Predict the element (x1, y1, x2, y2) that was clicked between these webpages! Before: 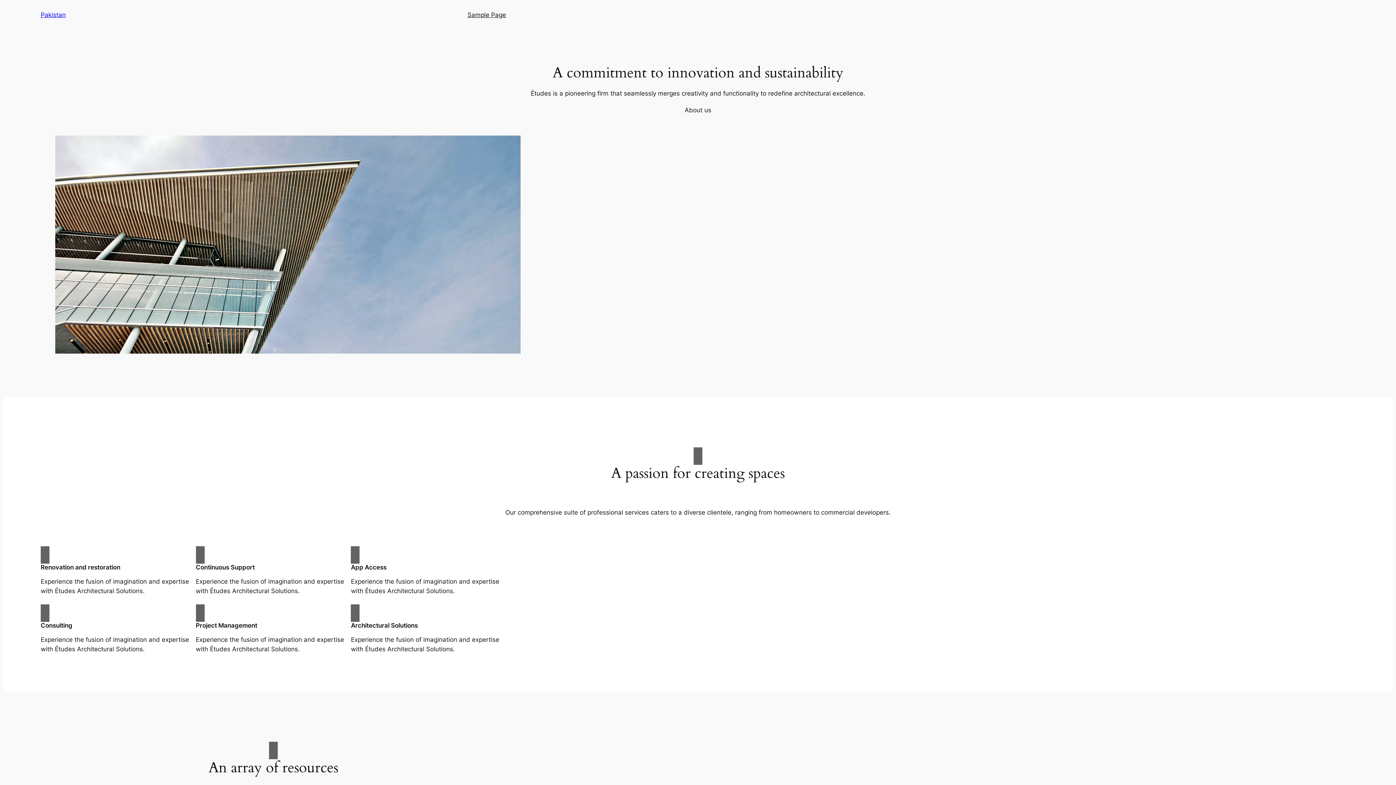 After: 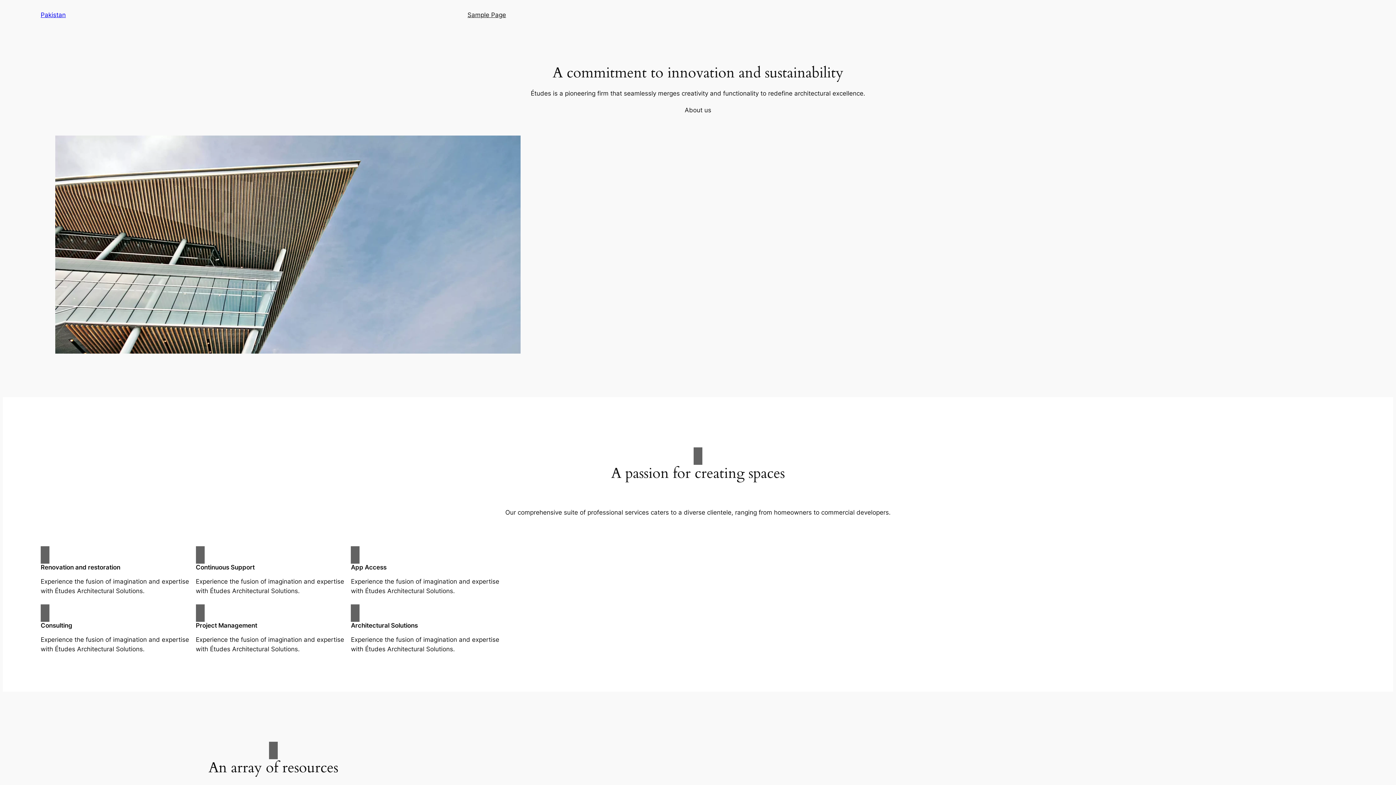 Action: label: Pakistan bbox: (40, 11, 65, 18)